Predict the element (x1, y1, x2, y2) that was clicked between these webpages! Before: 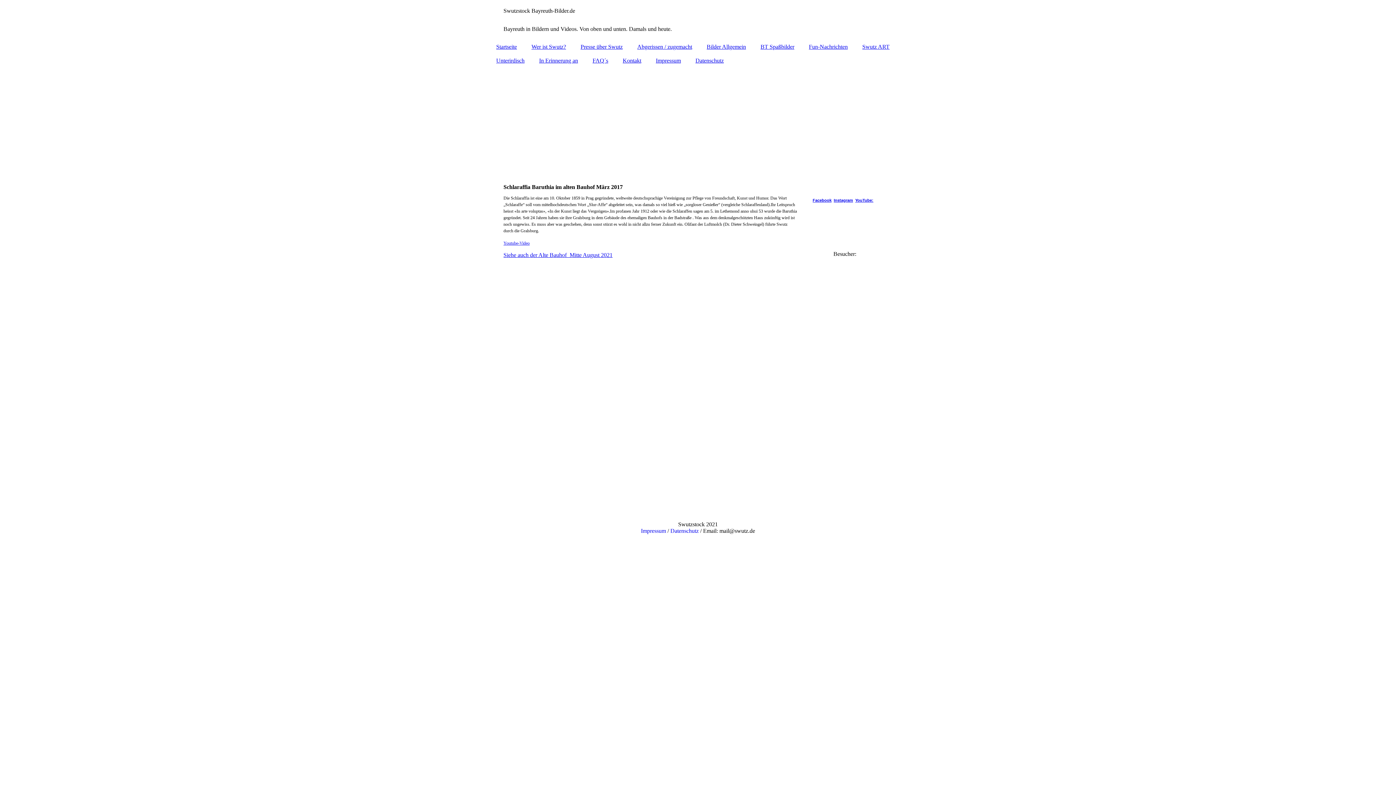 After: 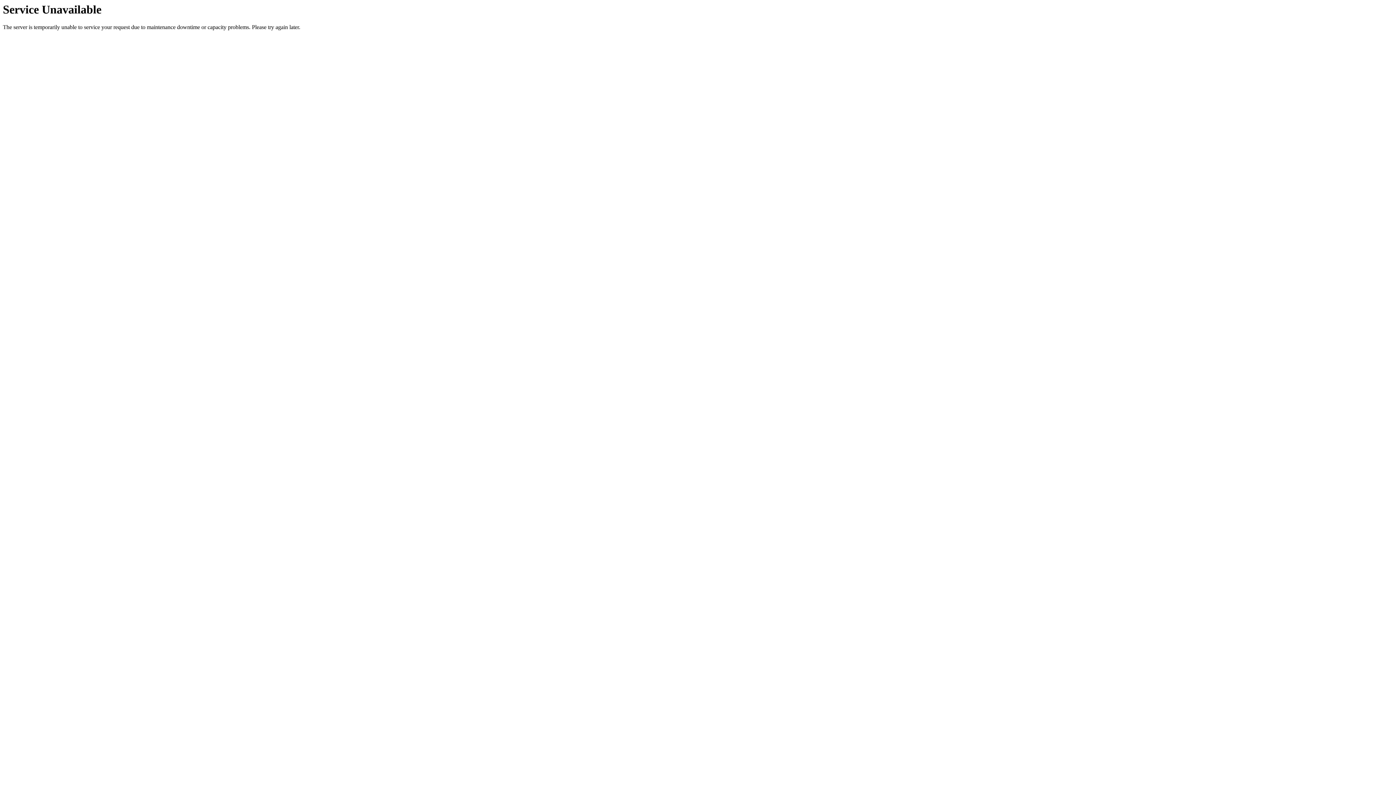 Action: label: Fun-Nachrichten bbox: (801, 40, 855, 53)